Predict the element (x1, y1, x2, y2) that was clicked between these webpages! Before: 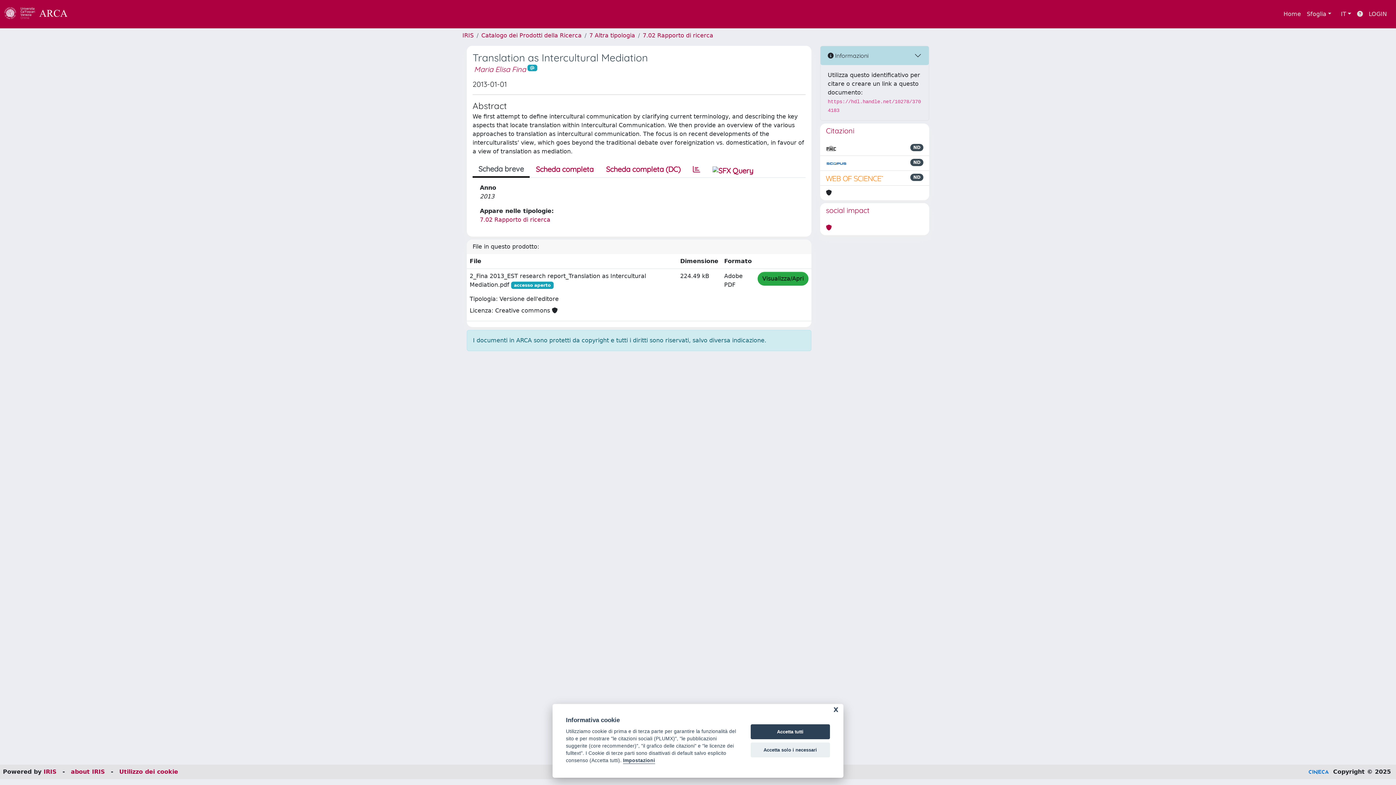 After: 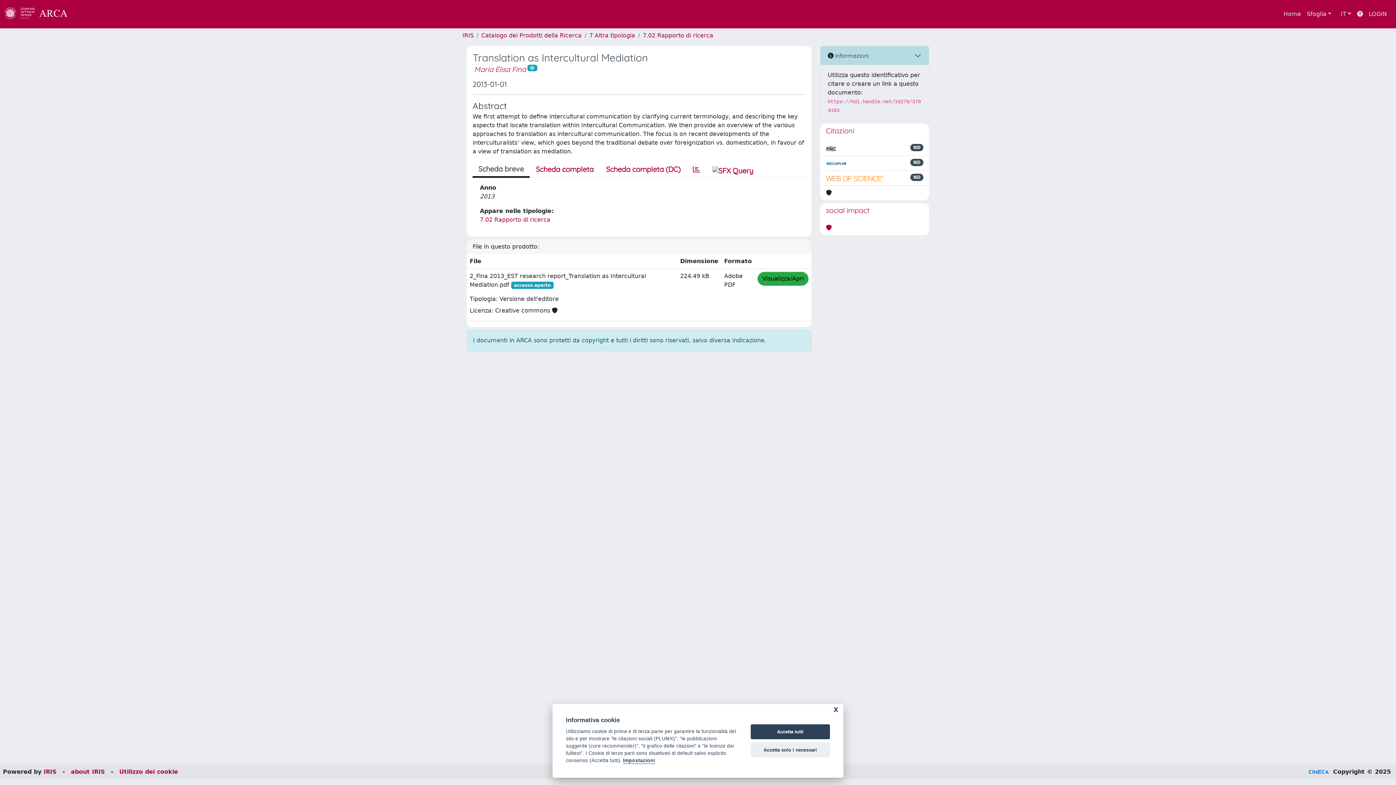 Action: bbox: (1309, 768, 1329, 775)